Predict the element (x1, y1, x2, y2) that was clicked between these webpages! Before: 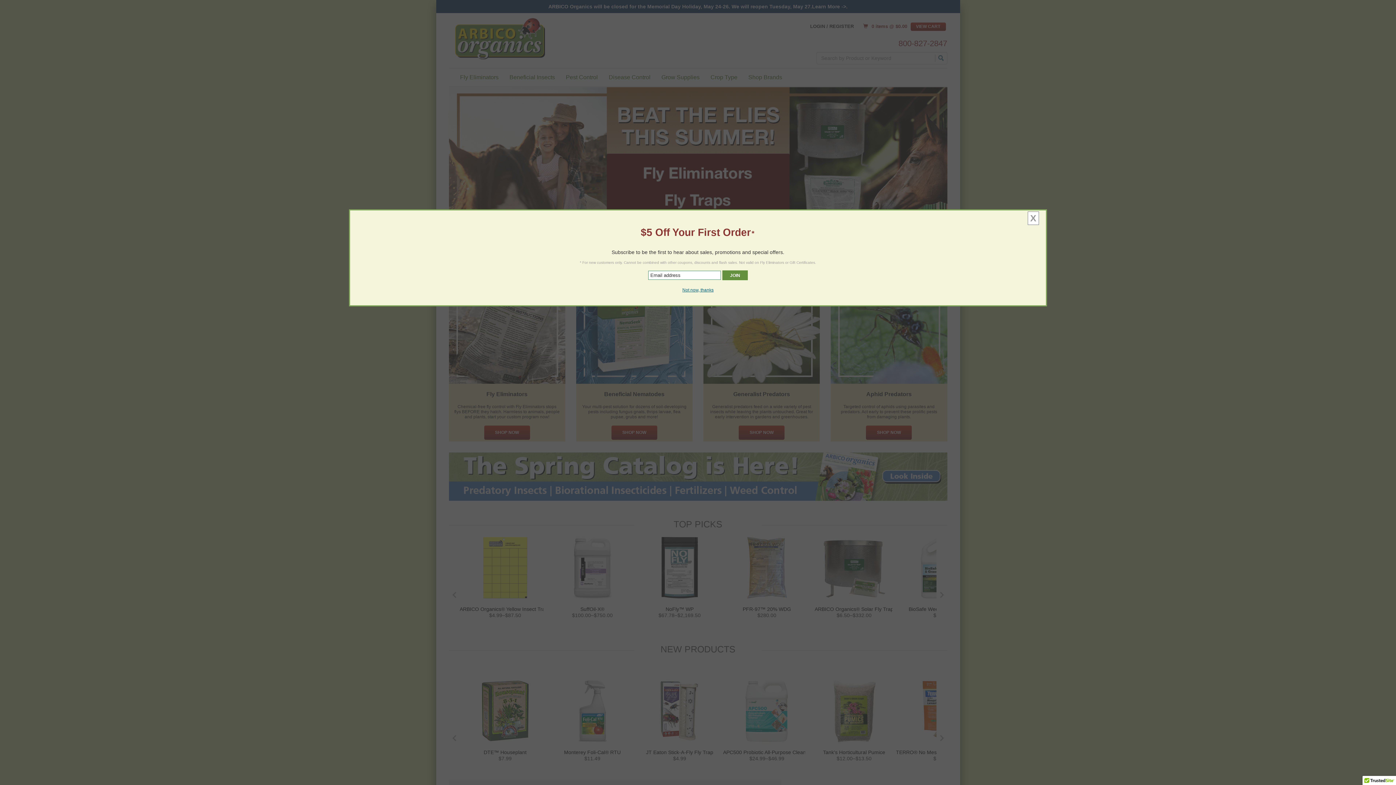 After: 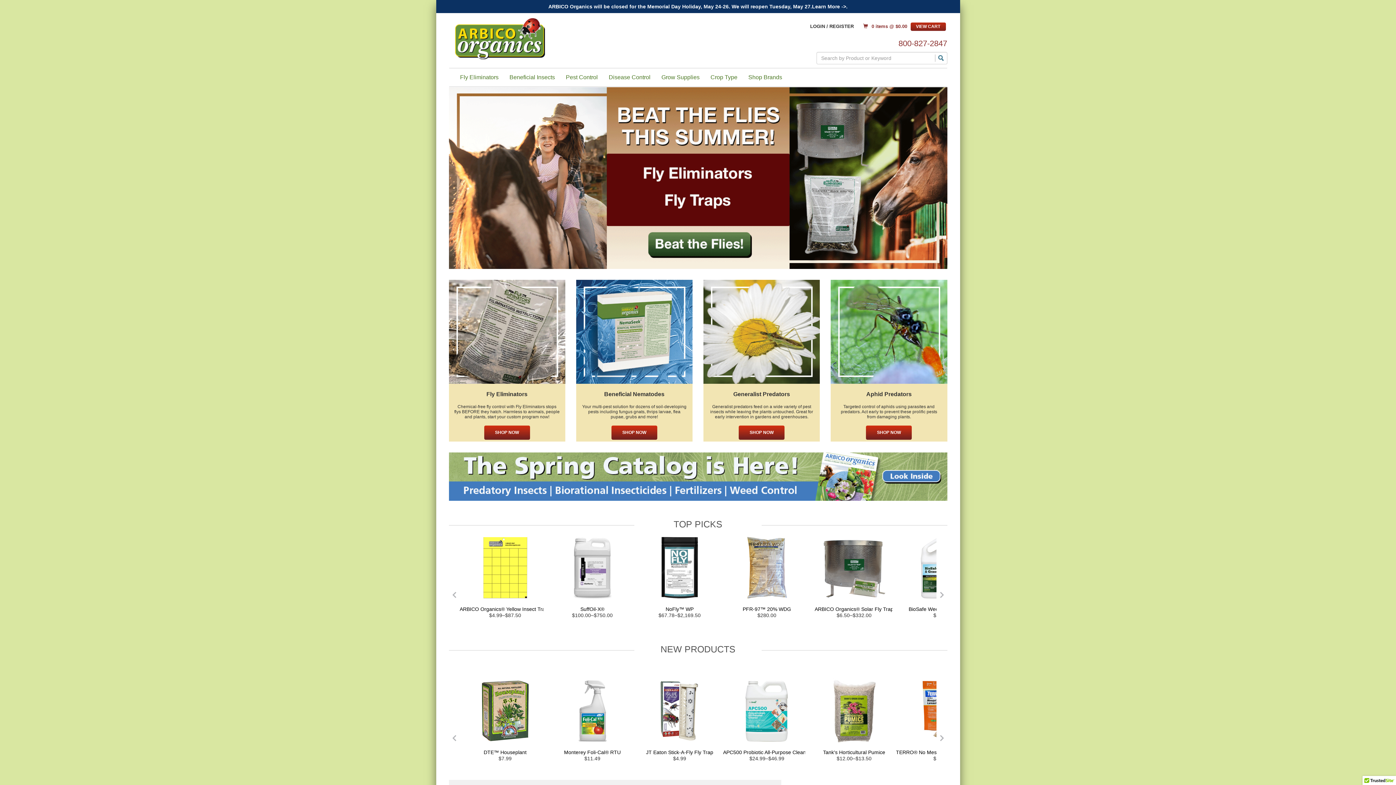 Action: label: X bbox: (1027, 211, 1039, 224)